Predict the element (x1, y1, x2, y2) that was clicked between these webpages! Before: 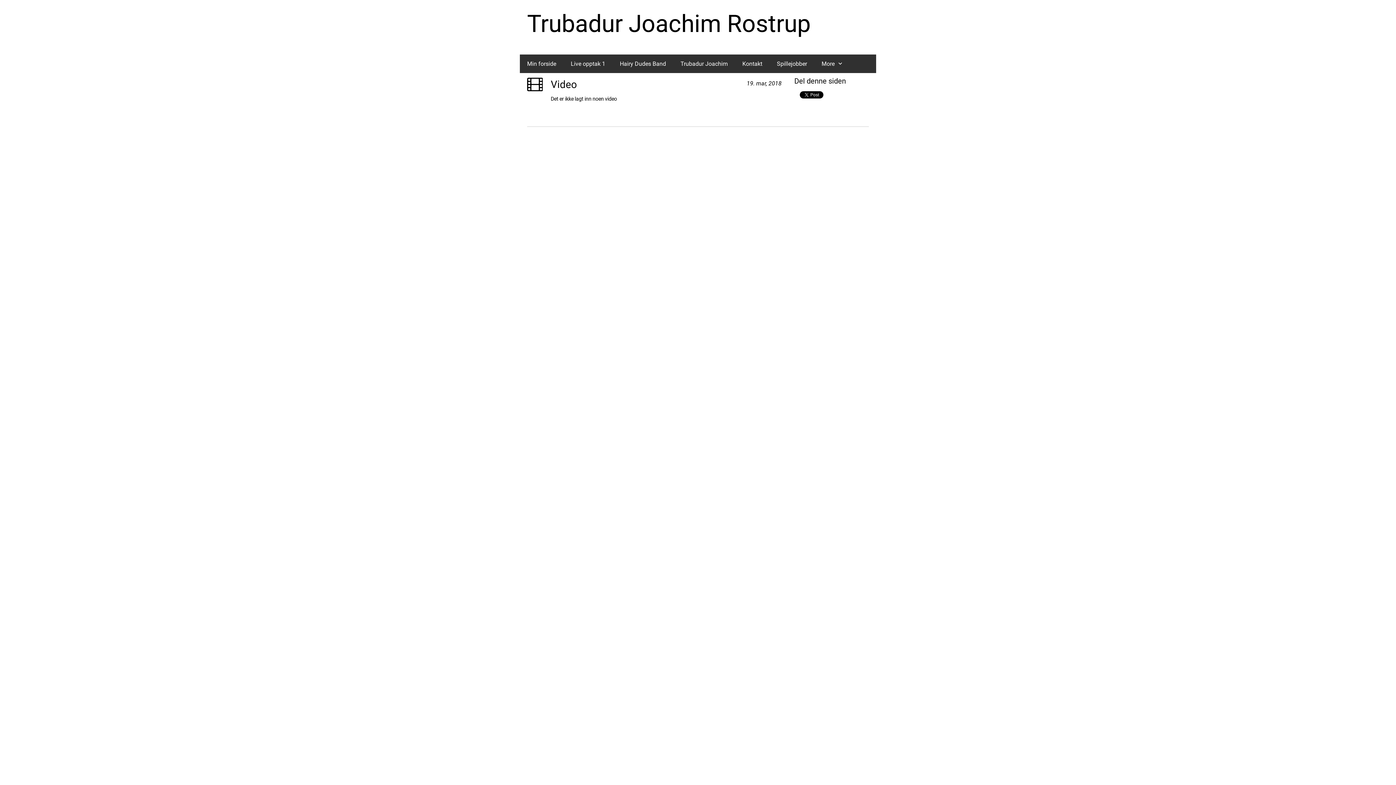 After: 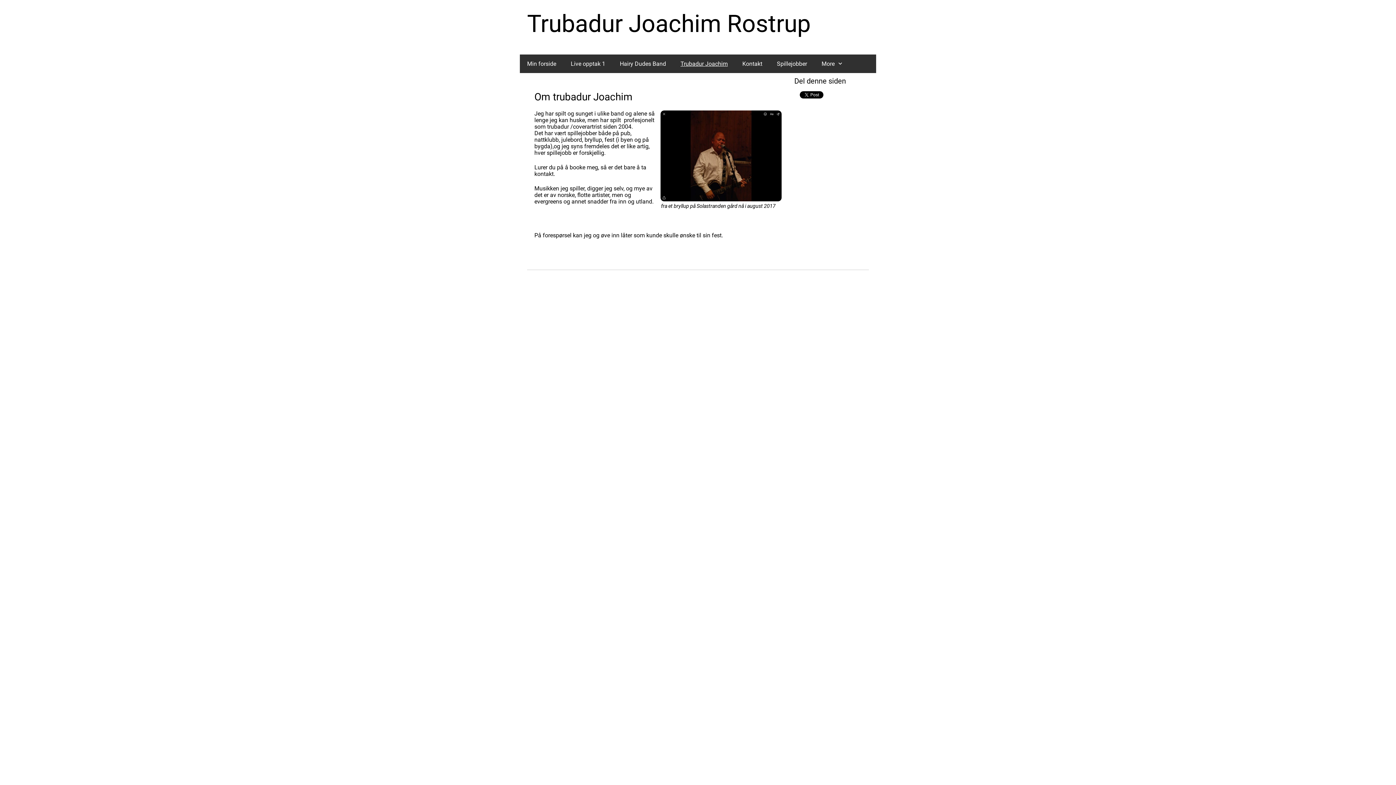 Action: bbox: (673, 54, 735, 73) label: Trubadur Joachim